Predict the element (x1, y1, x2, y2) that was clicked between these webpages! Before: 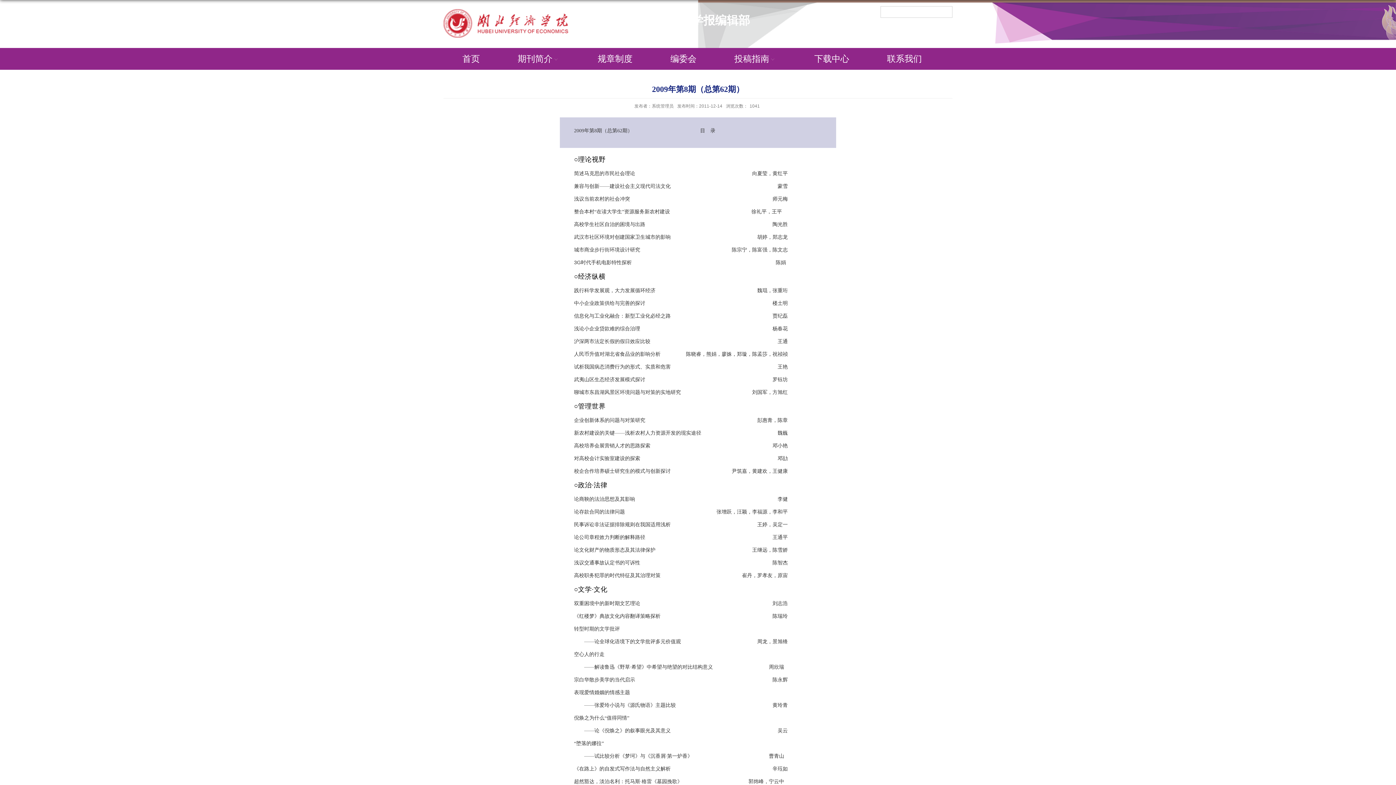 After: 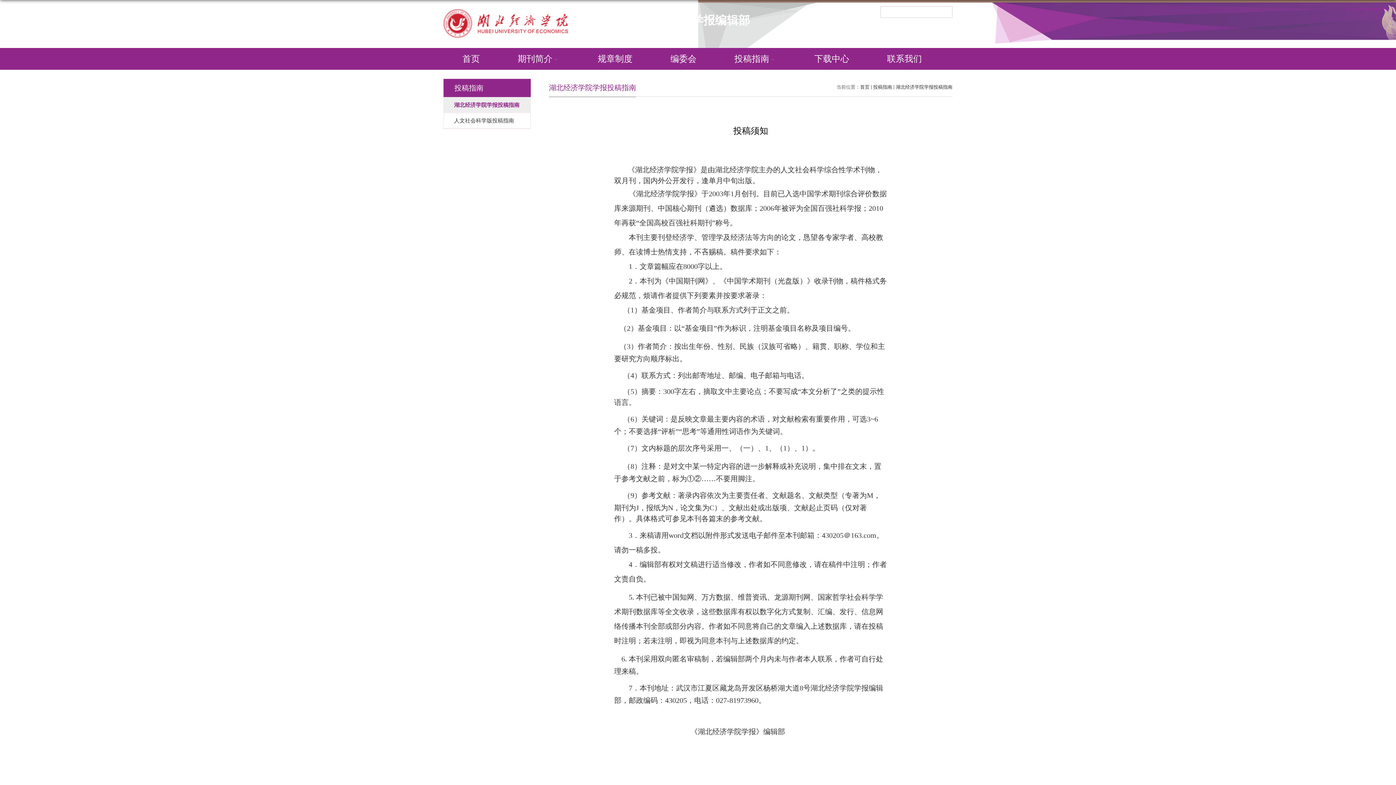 Action: bbox: (715, 48, 795, 69) label: 投稿指南